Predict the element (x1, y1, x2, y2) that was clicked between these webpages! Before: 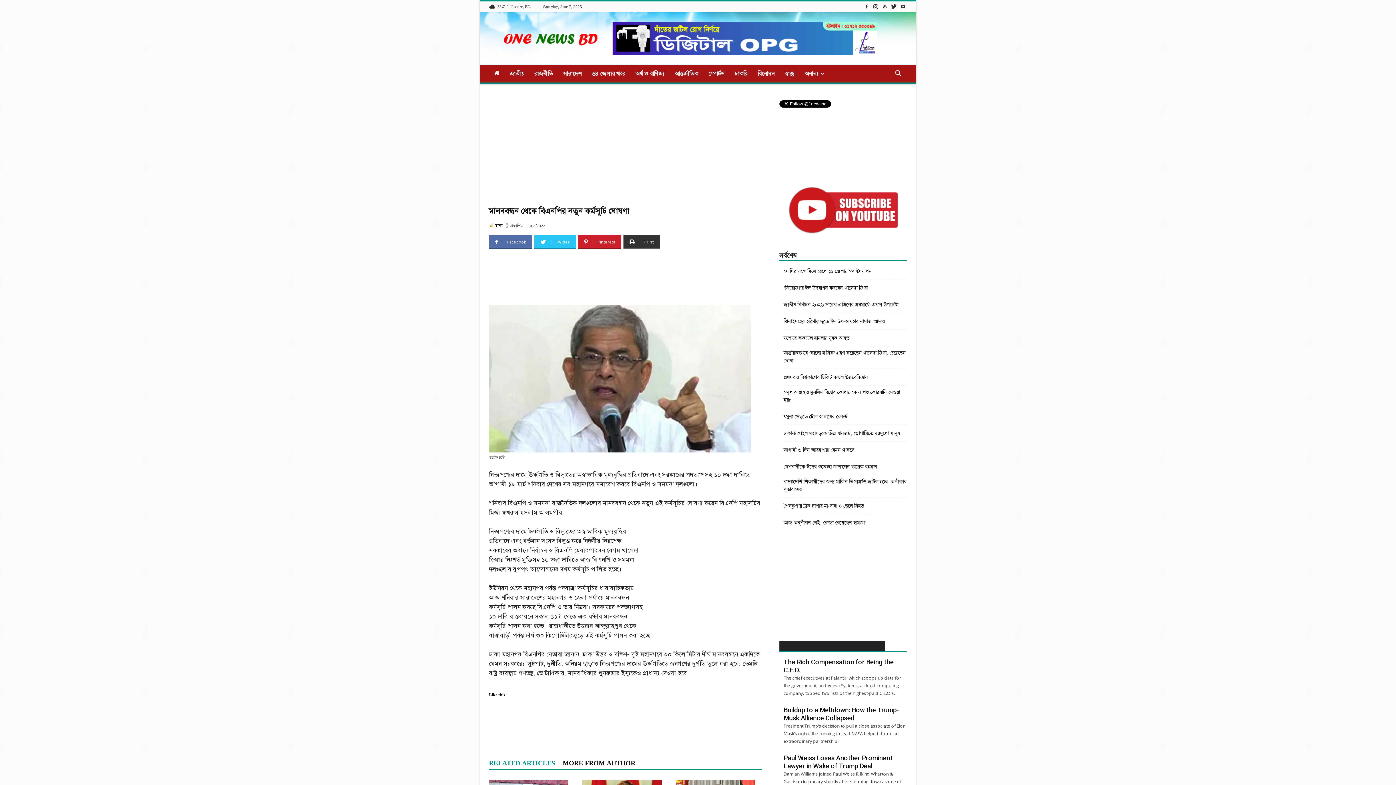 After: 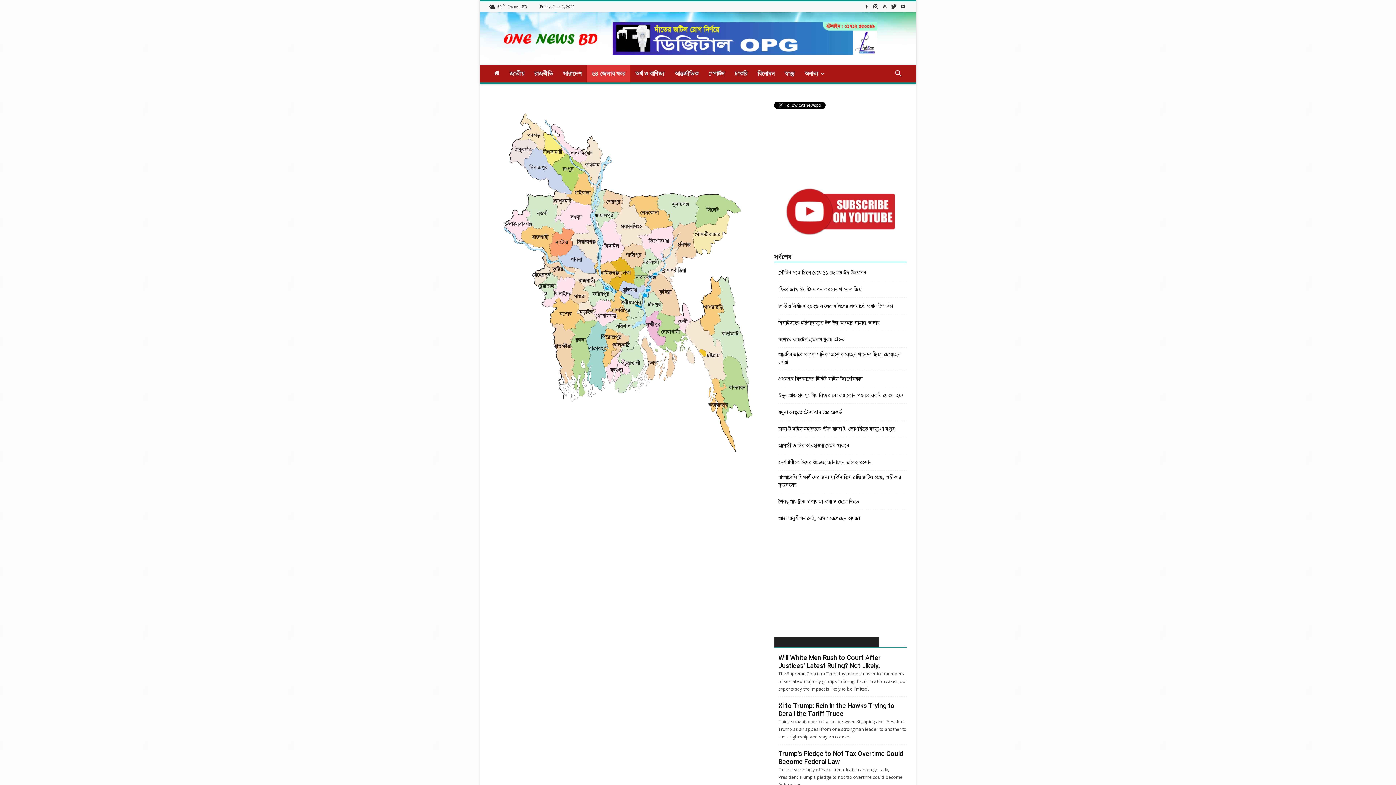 Action: bbox: (586, 65, 630, 82) label: ৬৪ জেলার খবর